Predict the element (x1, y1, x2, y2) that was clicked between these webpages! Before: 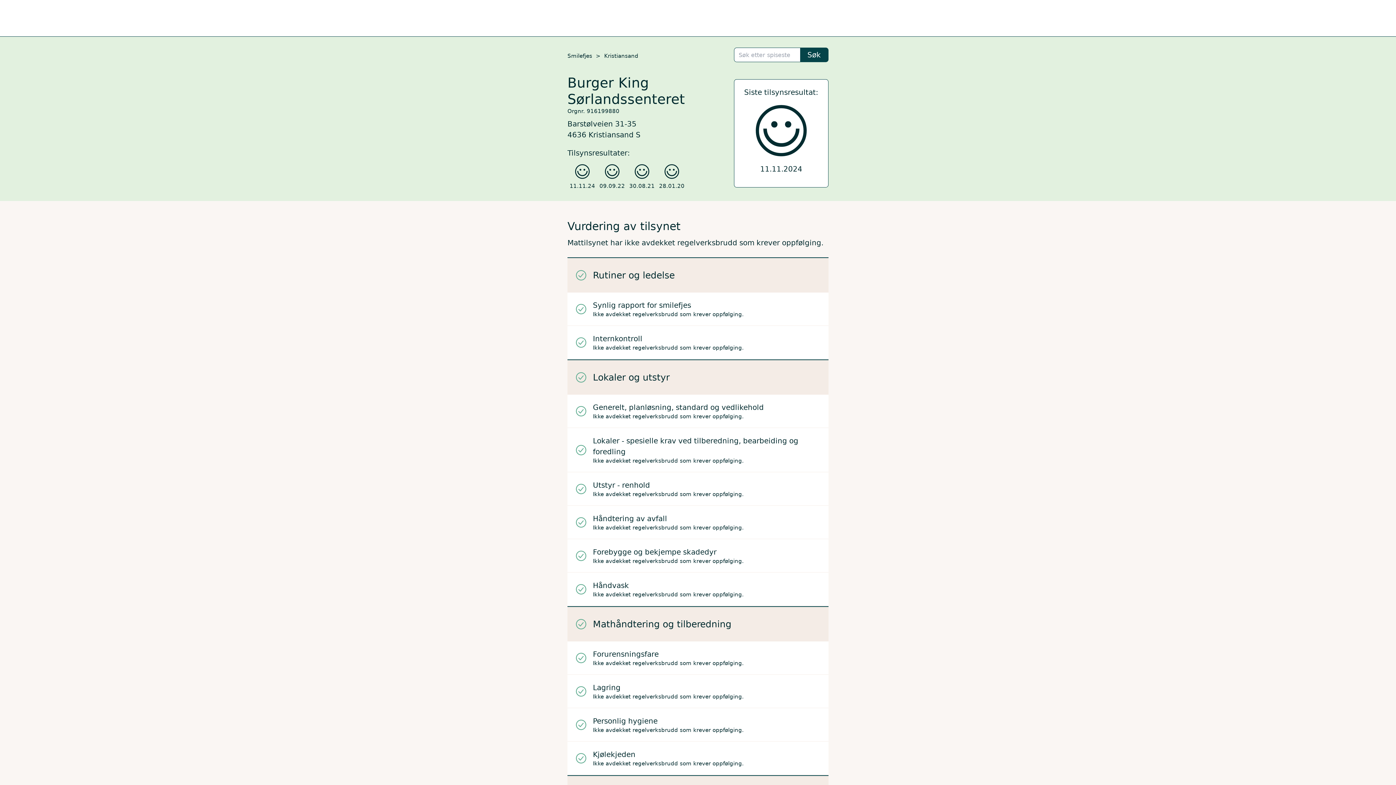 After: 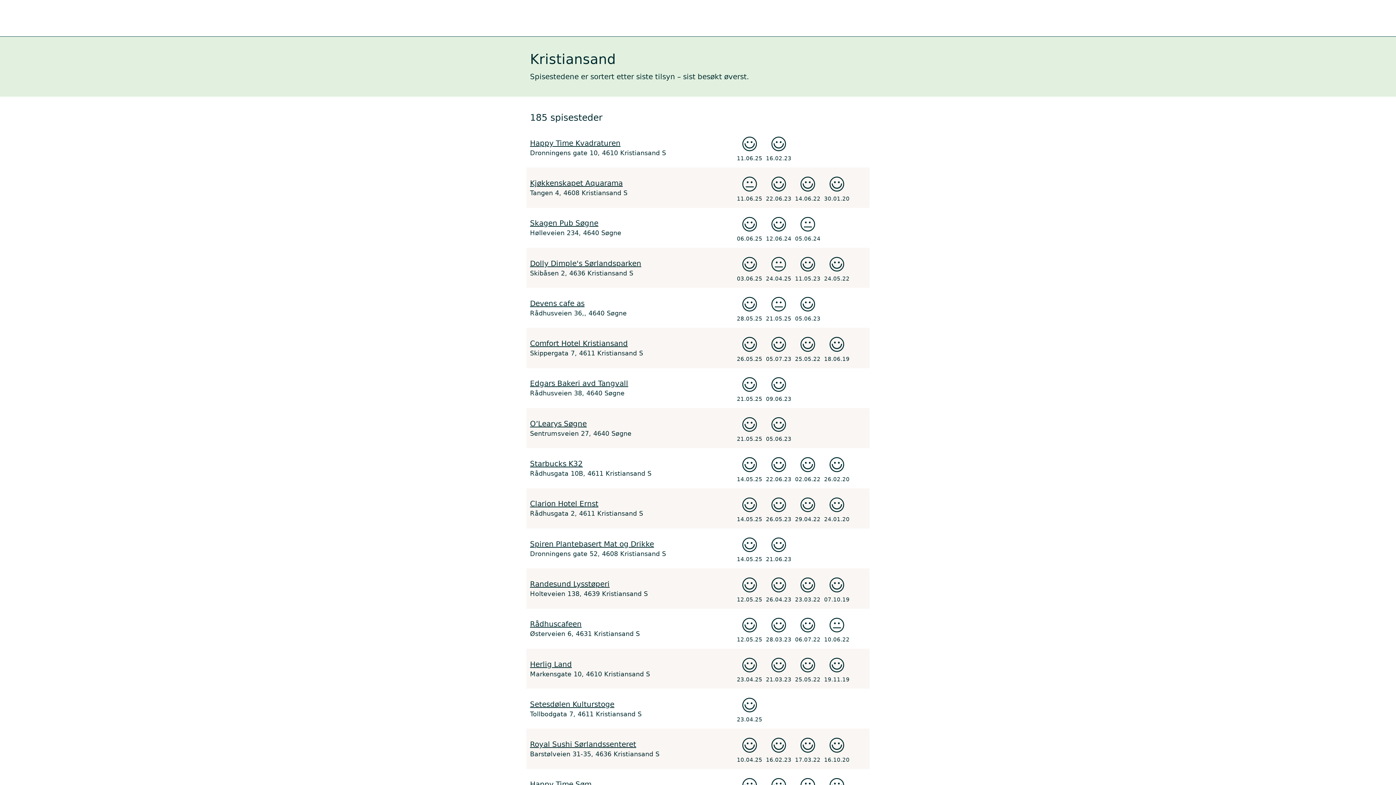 Action: label: Kristiansand bbox: (604, 52, 638, 59)